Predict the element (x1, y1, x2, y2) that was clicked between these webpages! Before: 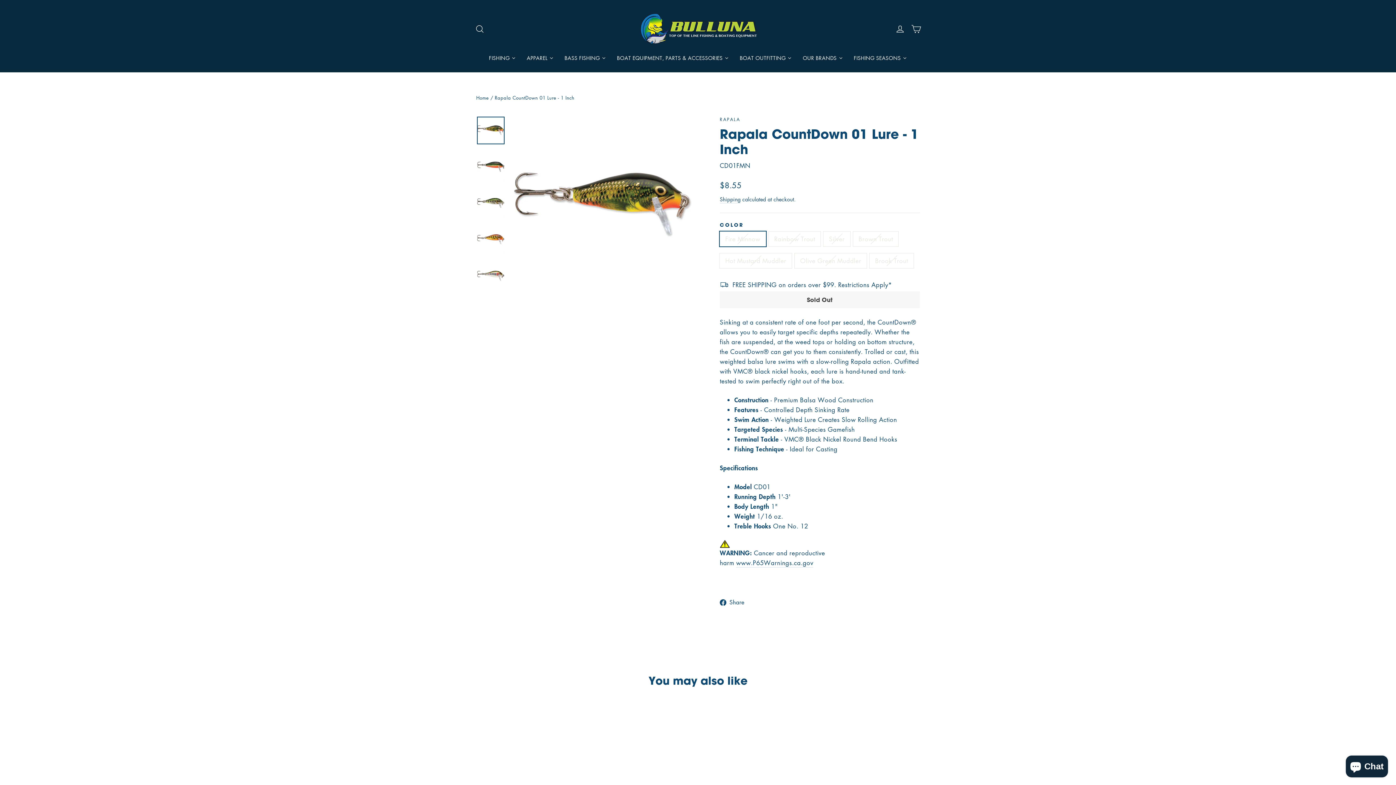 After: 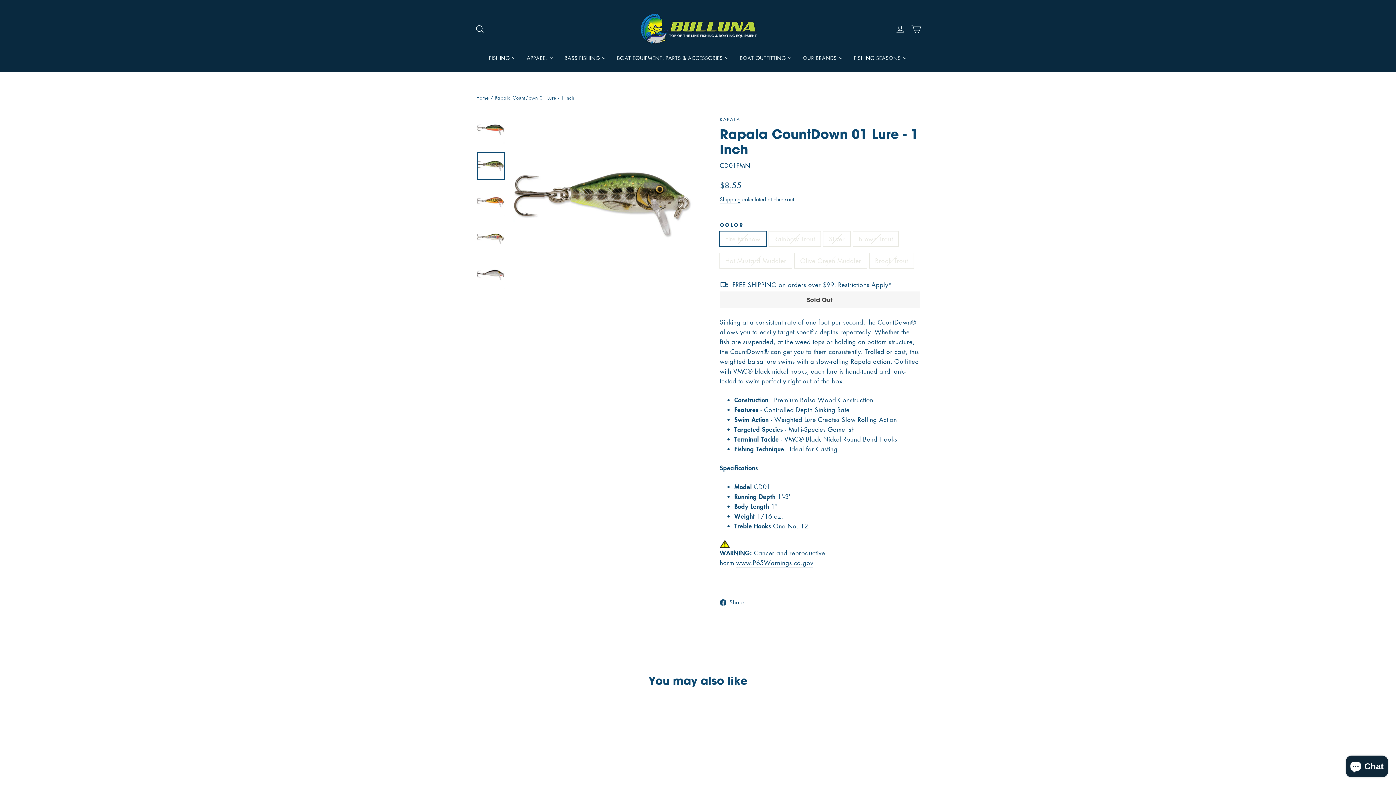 Action: bbox: (477, 189, 504, 217)